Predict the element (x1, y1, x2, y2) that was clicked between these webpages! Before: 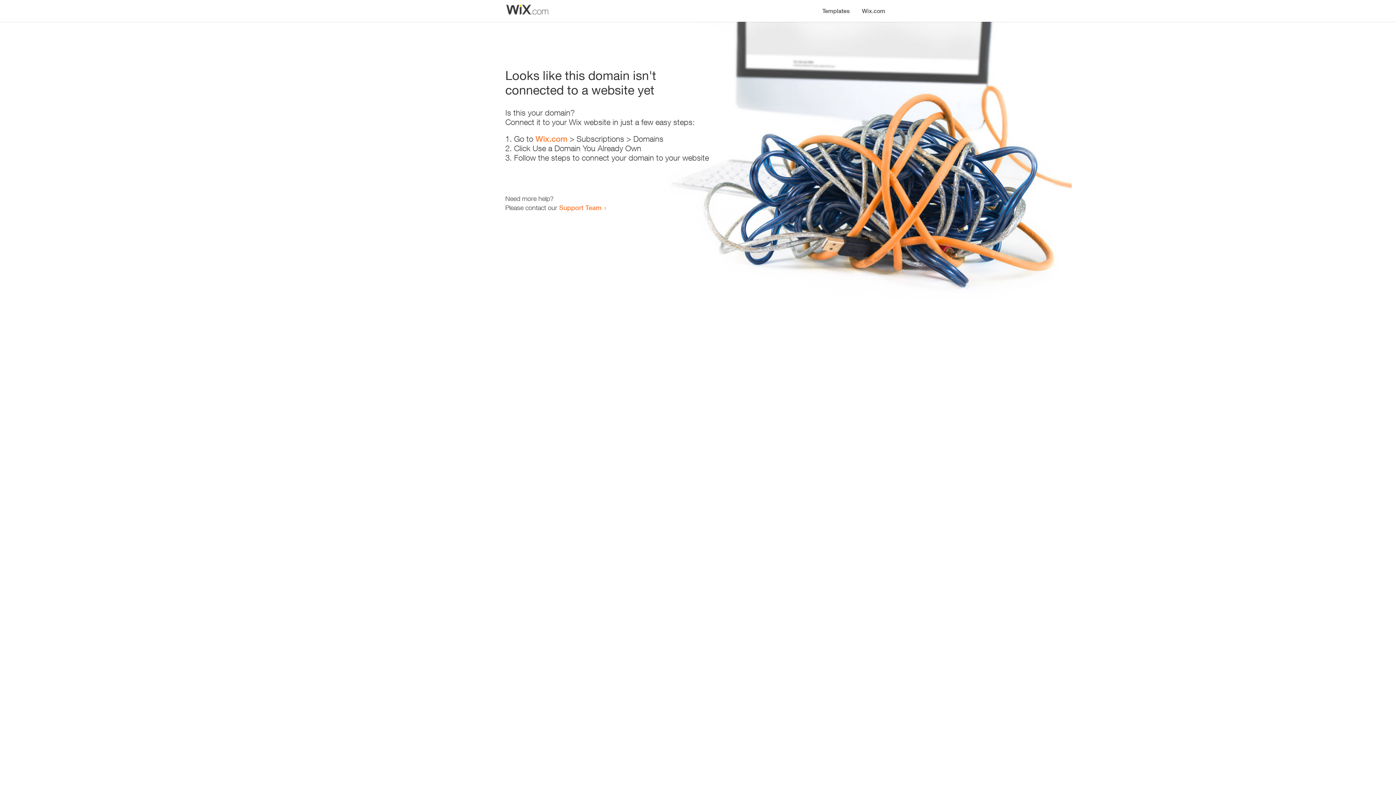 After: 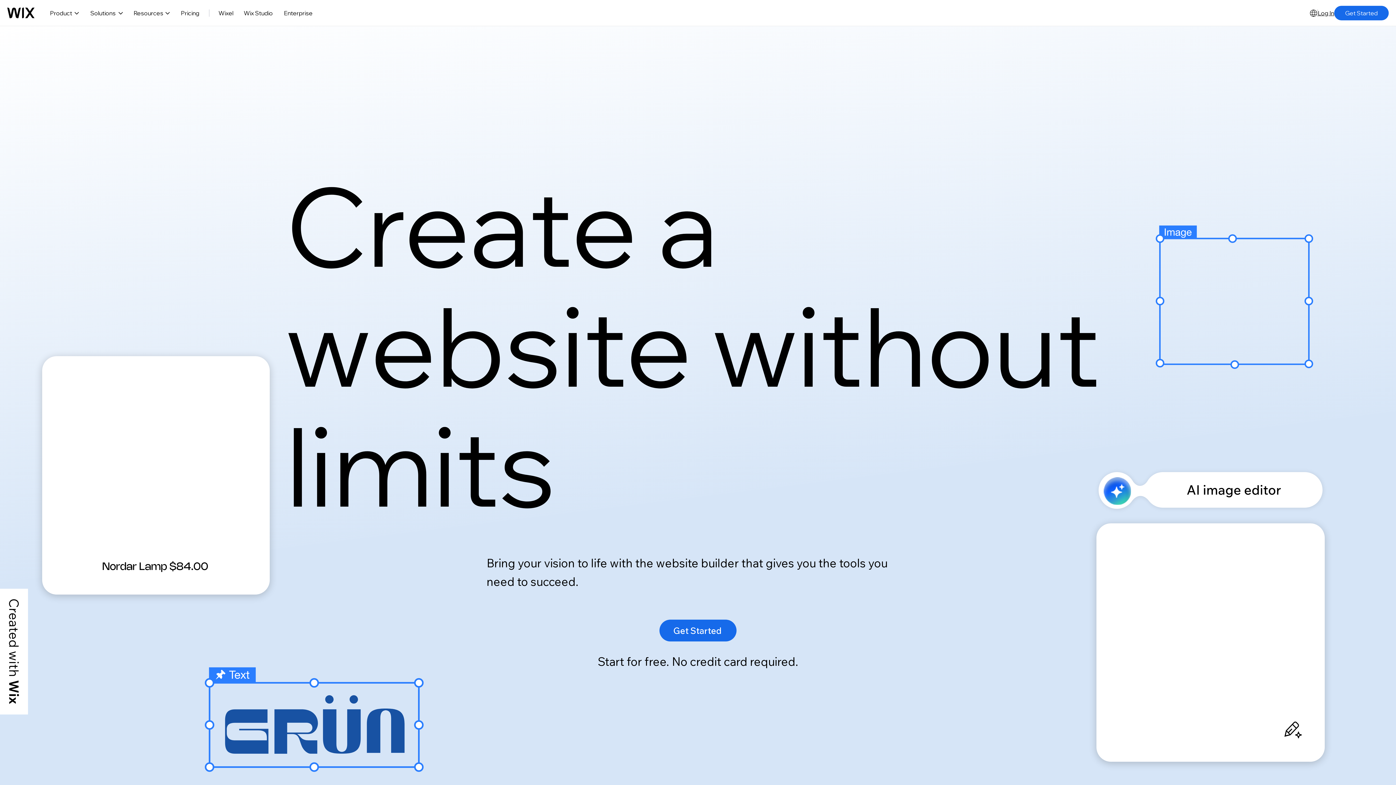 Action: label: Wix.com bbox: (535, 134, 567, 143)